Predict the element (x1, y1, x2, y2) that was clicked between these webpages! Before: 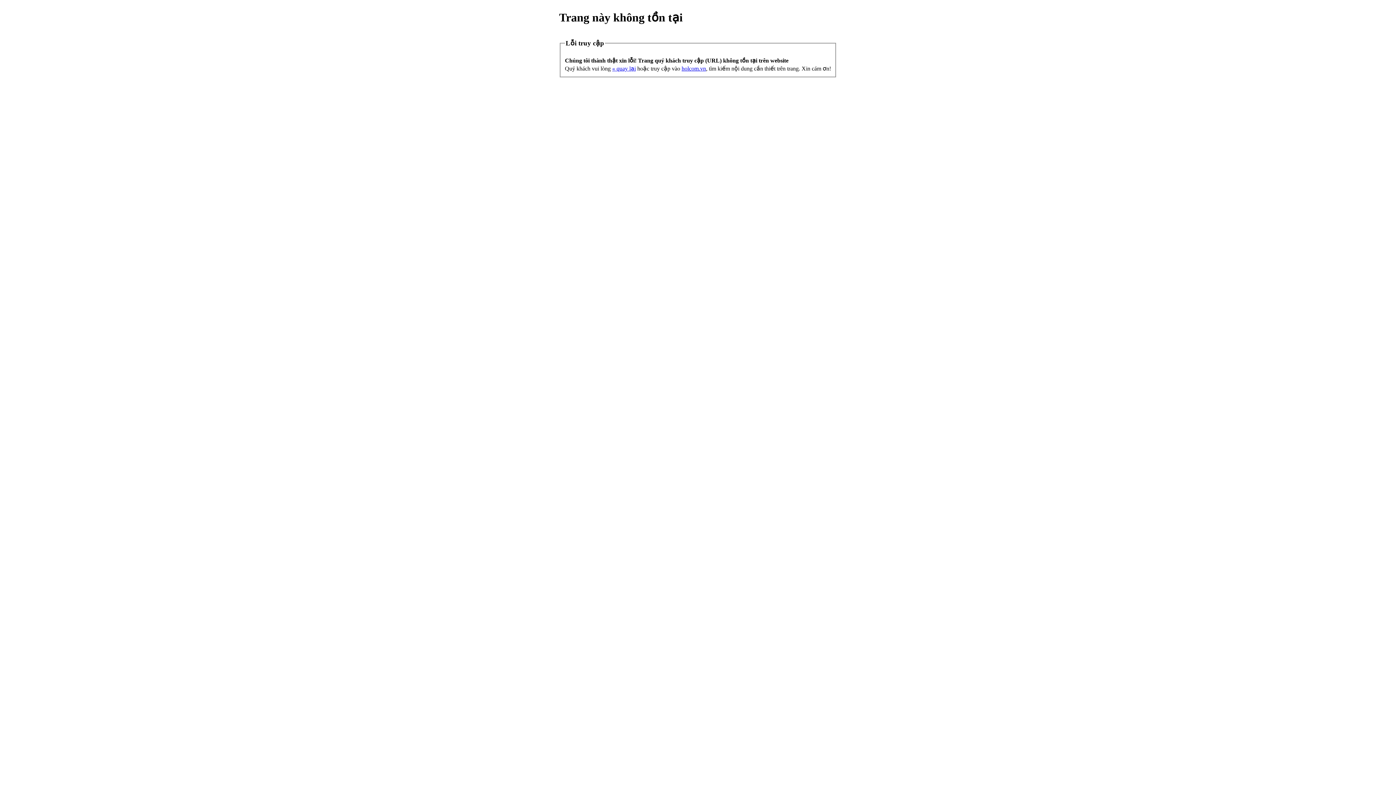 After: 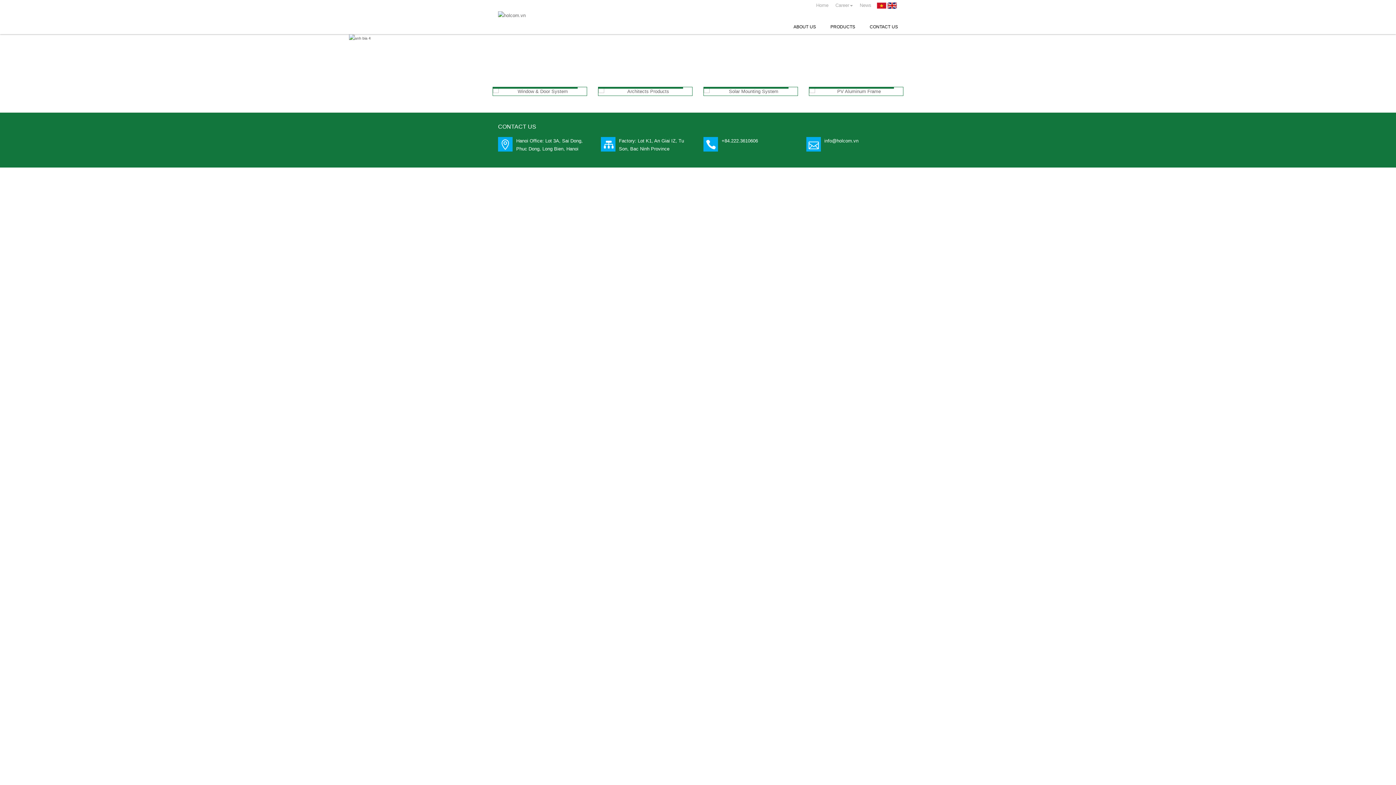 Action: bbox: (681, 65, 706, 71) label: holcom.vn